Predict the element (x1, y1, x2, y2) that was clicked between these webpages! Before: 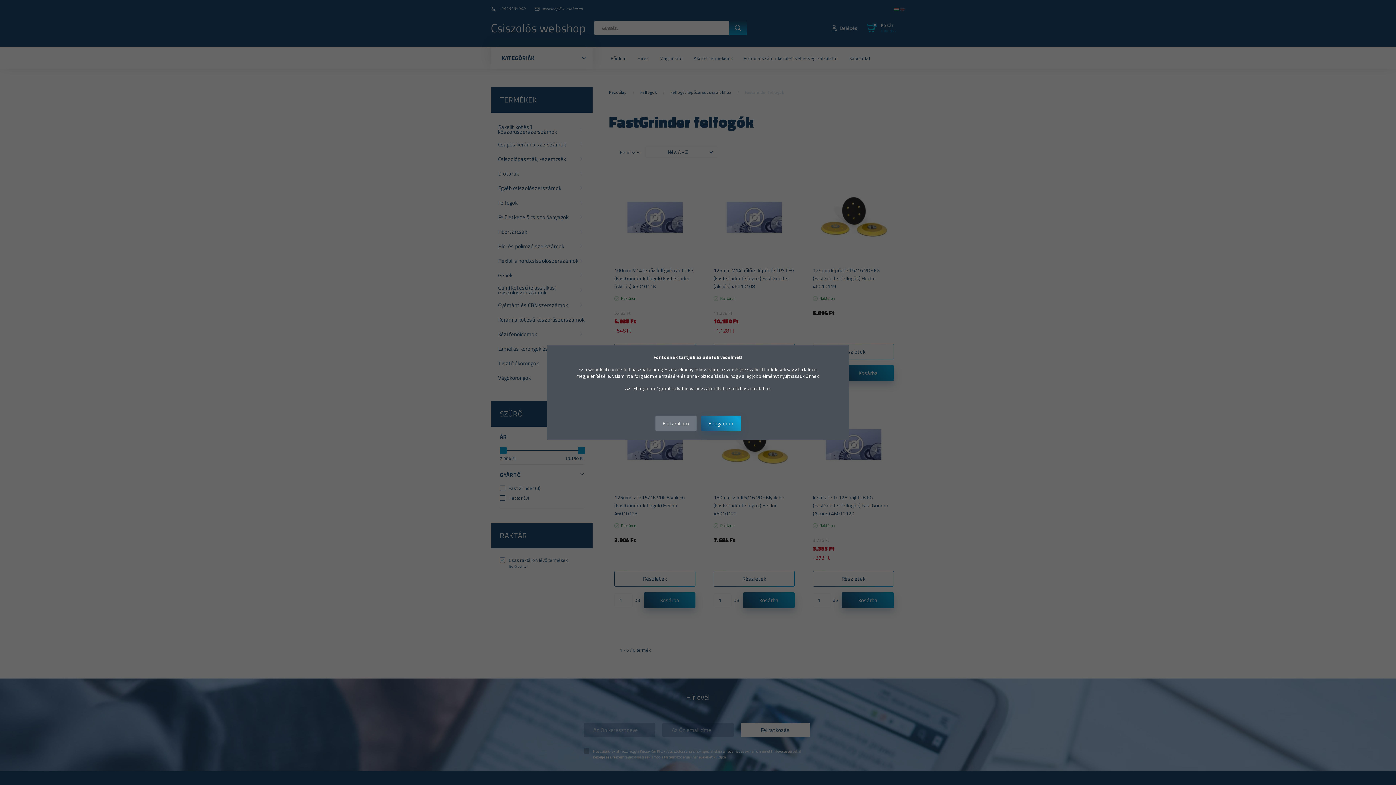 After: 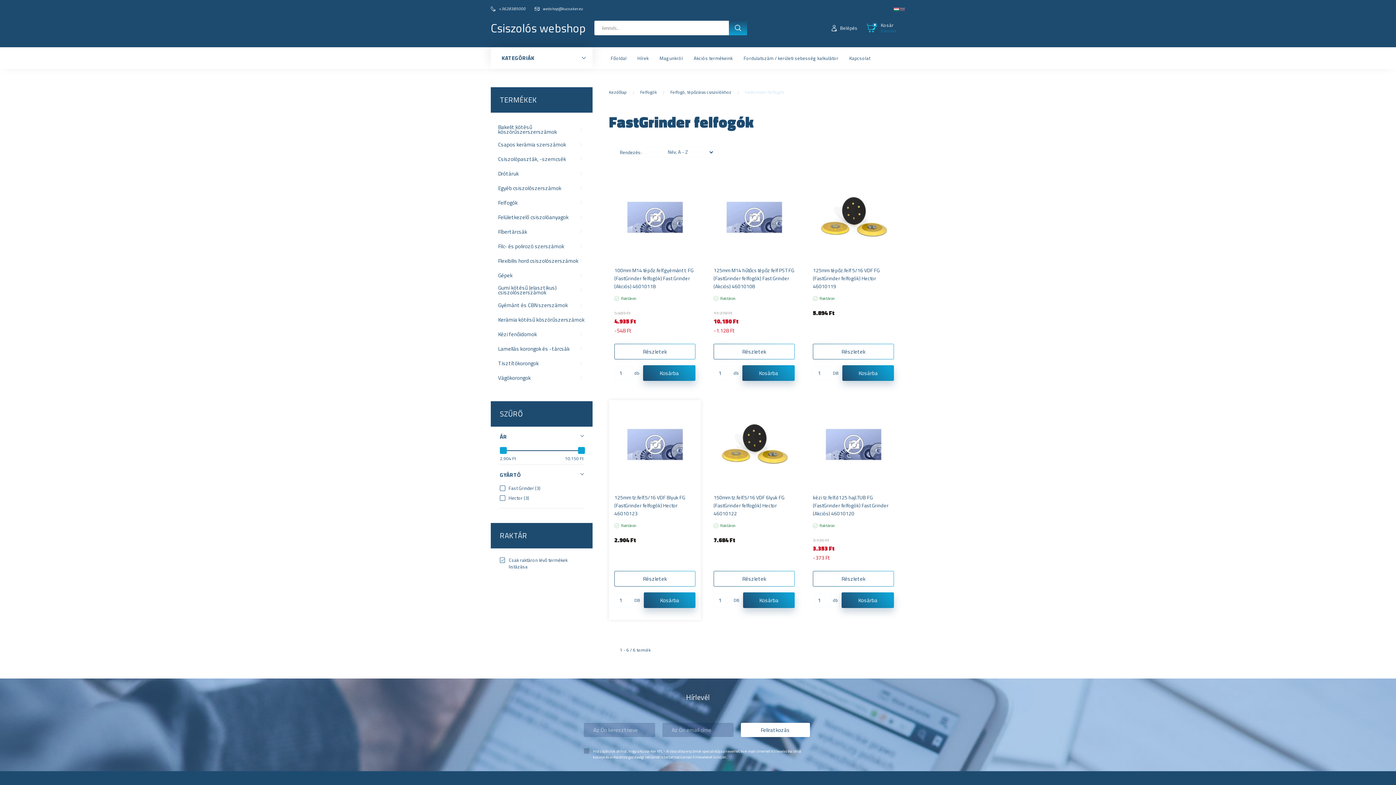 Action: bbox: (655, 415, 696, 431) label: Elutasítom